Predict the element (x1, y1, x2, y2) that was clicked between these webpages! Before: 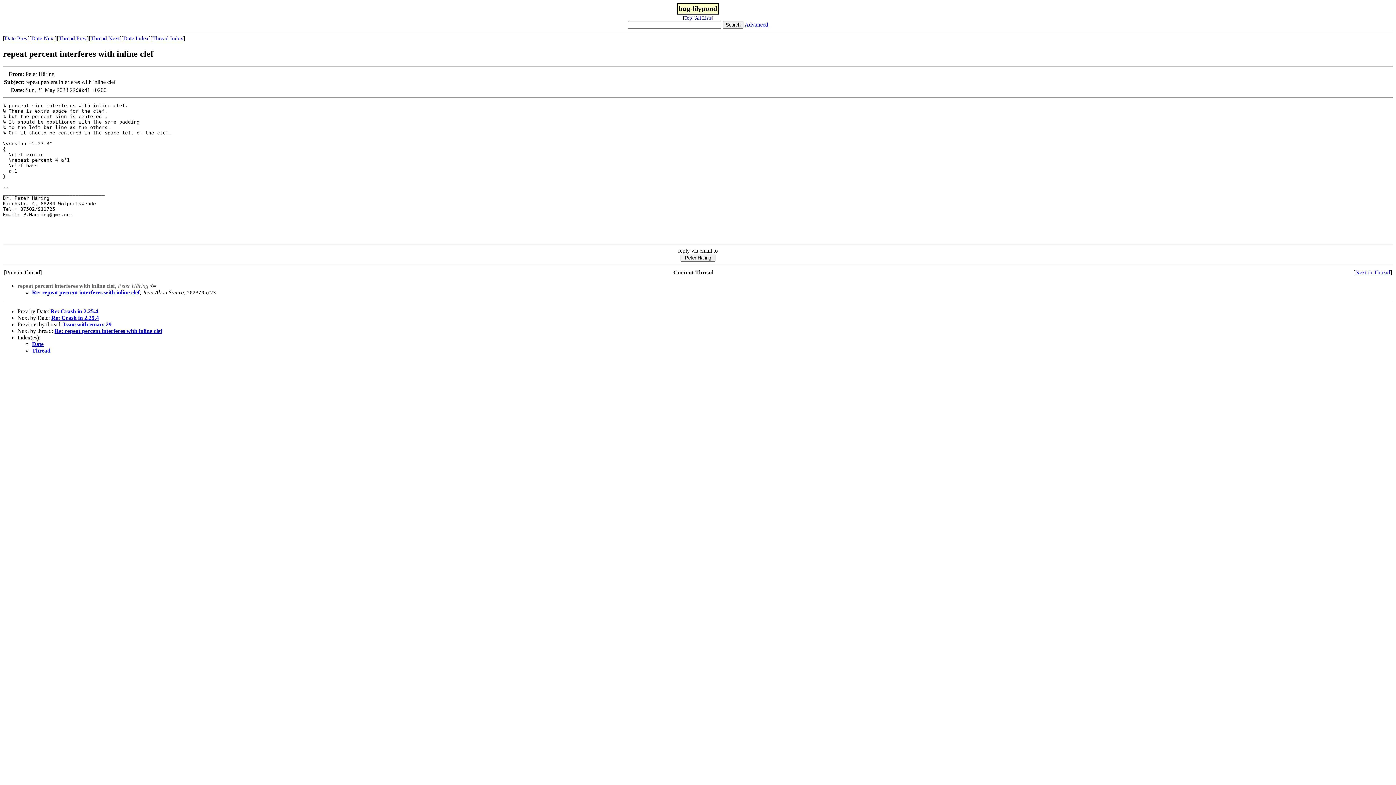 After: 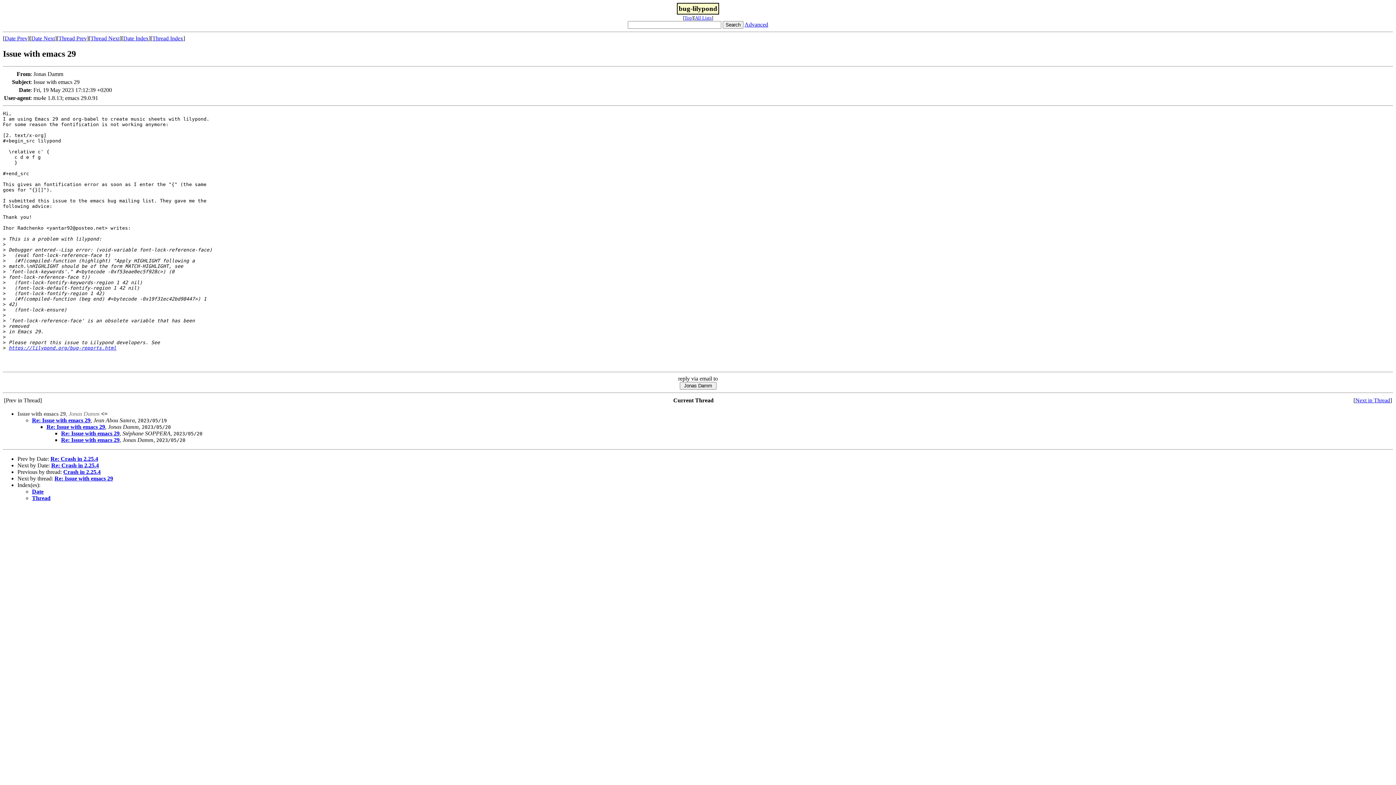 Action: label: Thread Prev bbox: (58, 35, 86, 41)